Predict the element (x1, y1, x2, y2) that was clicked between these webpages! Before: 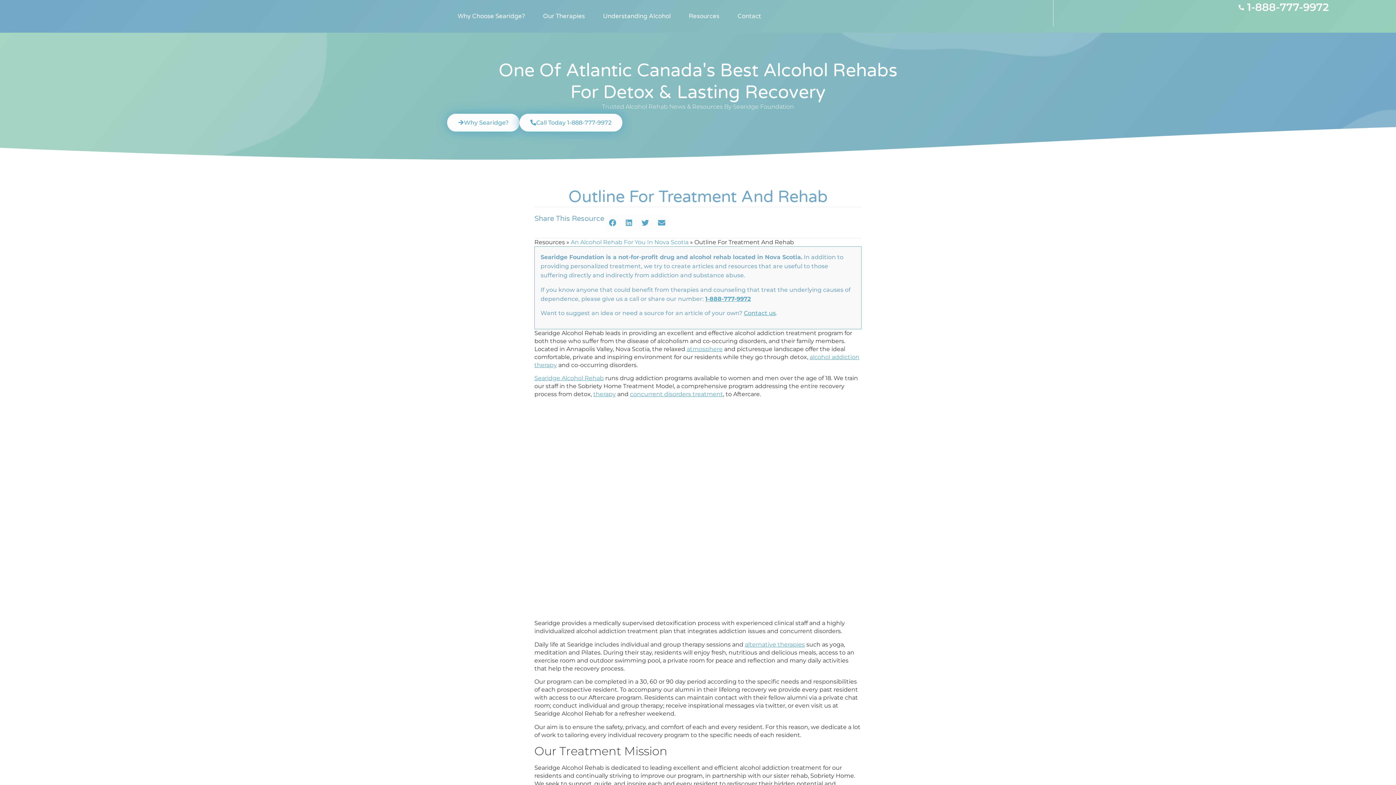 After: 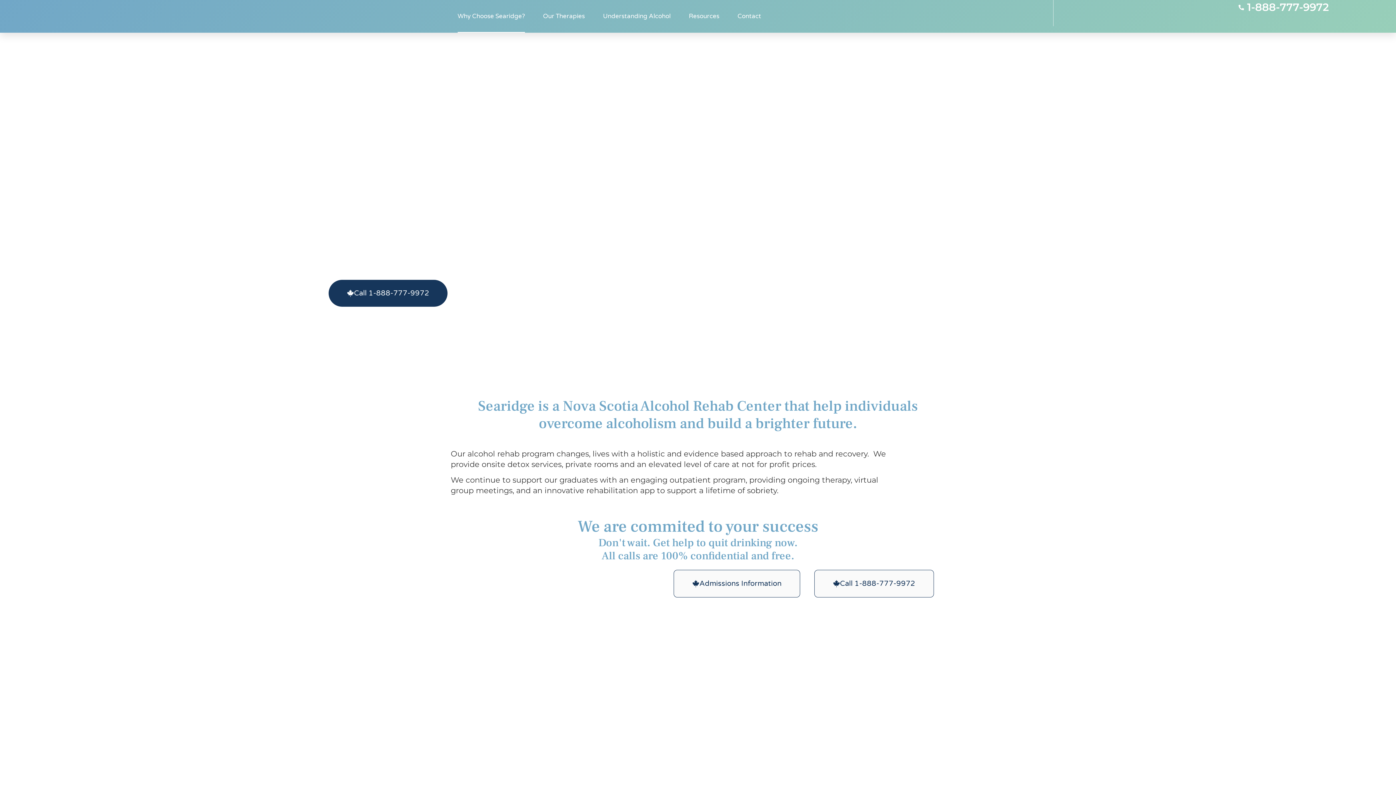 Action: bbox: (447, 113, 519, 131) label: Why Searidge?